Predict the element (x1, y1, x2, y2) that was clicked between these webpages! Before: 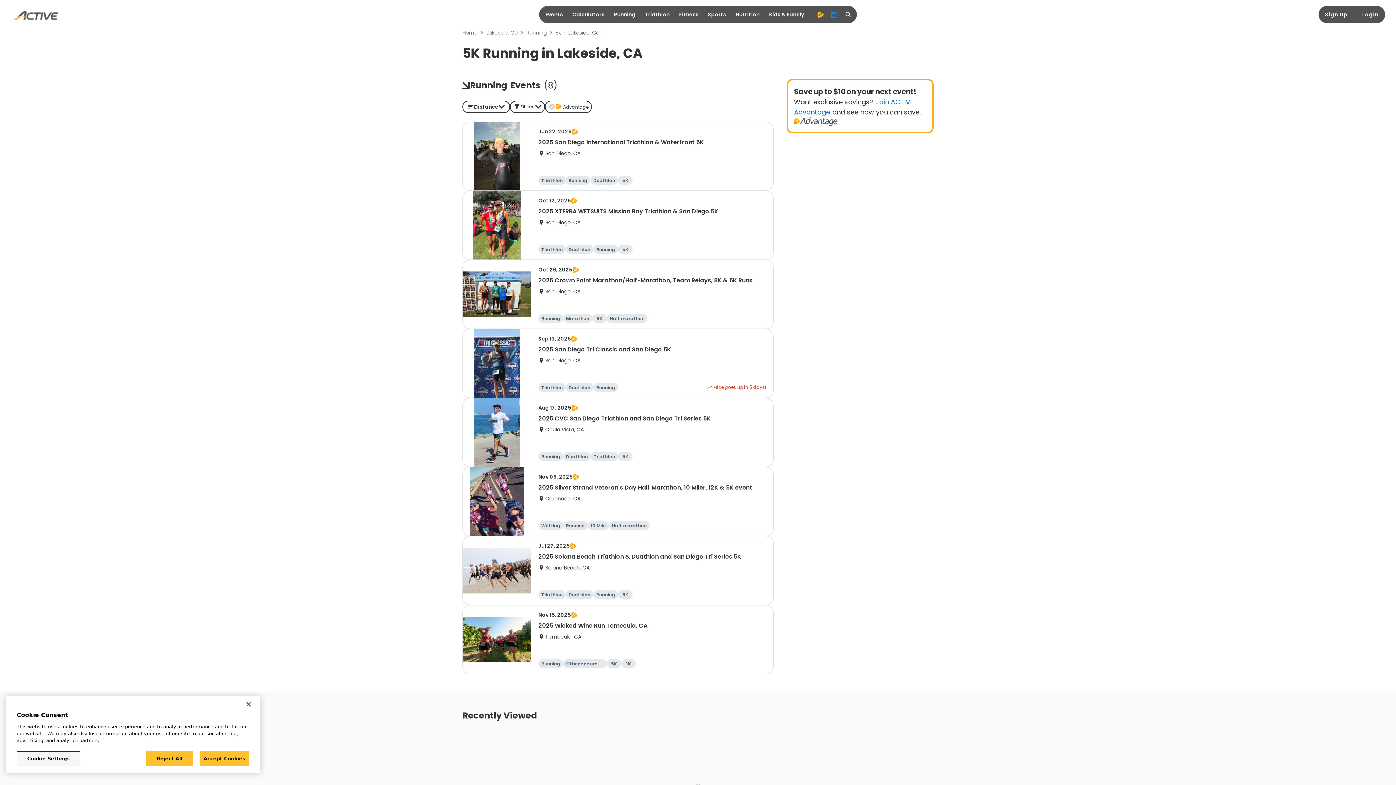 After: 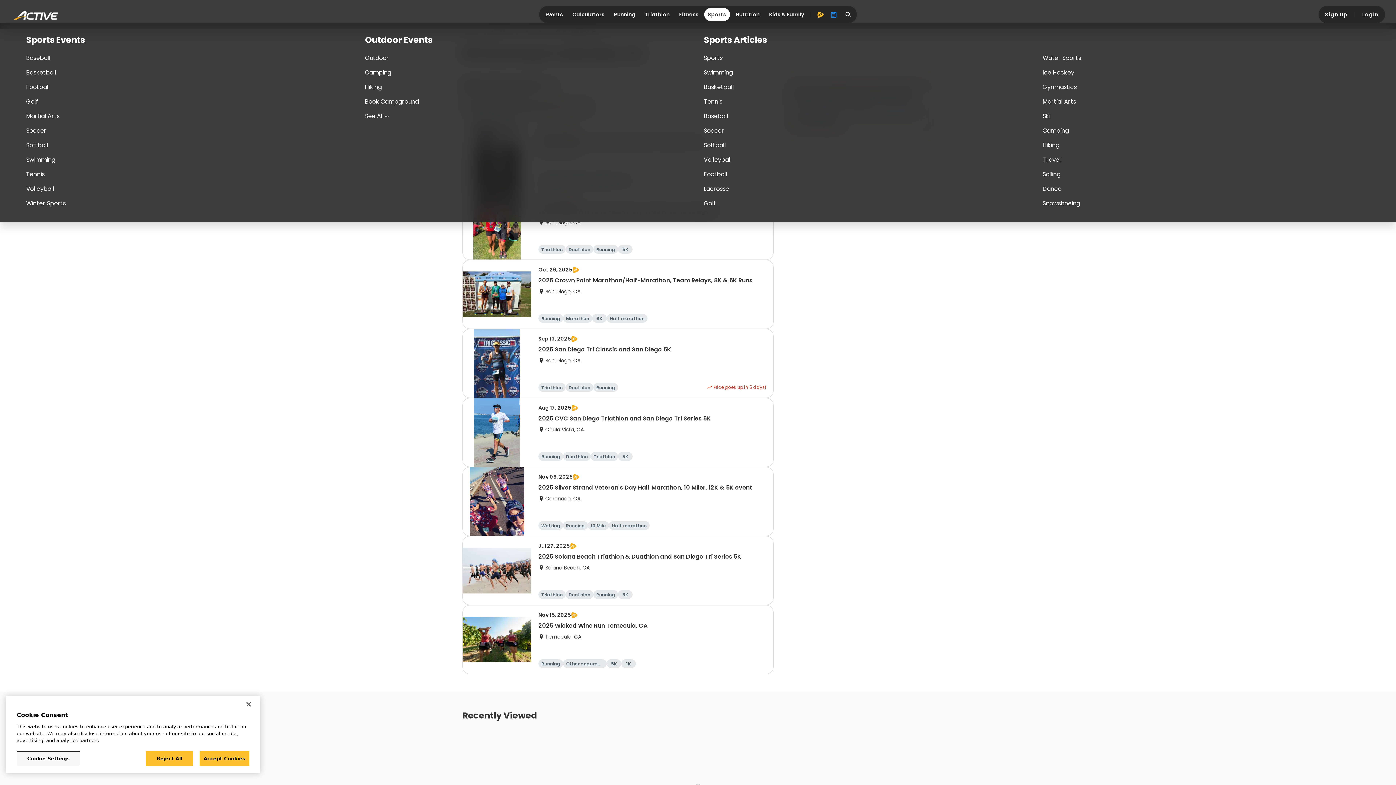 Action: bbox: (704, 8, 730, 21) label: Sports